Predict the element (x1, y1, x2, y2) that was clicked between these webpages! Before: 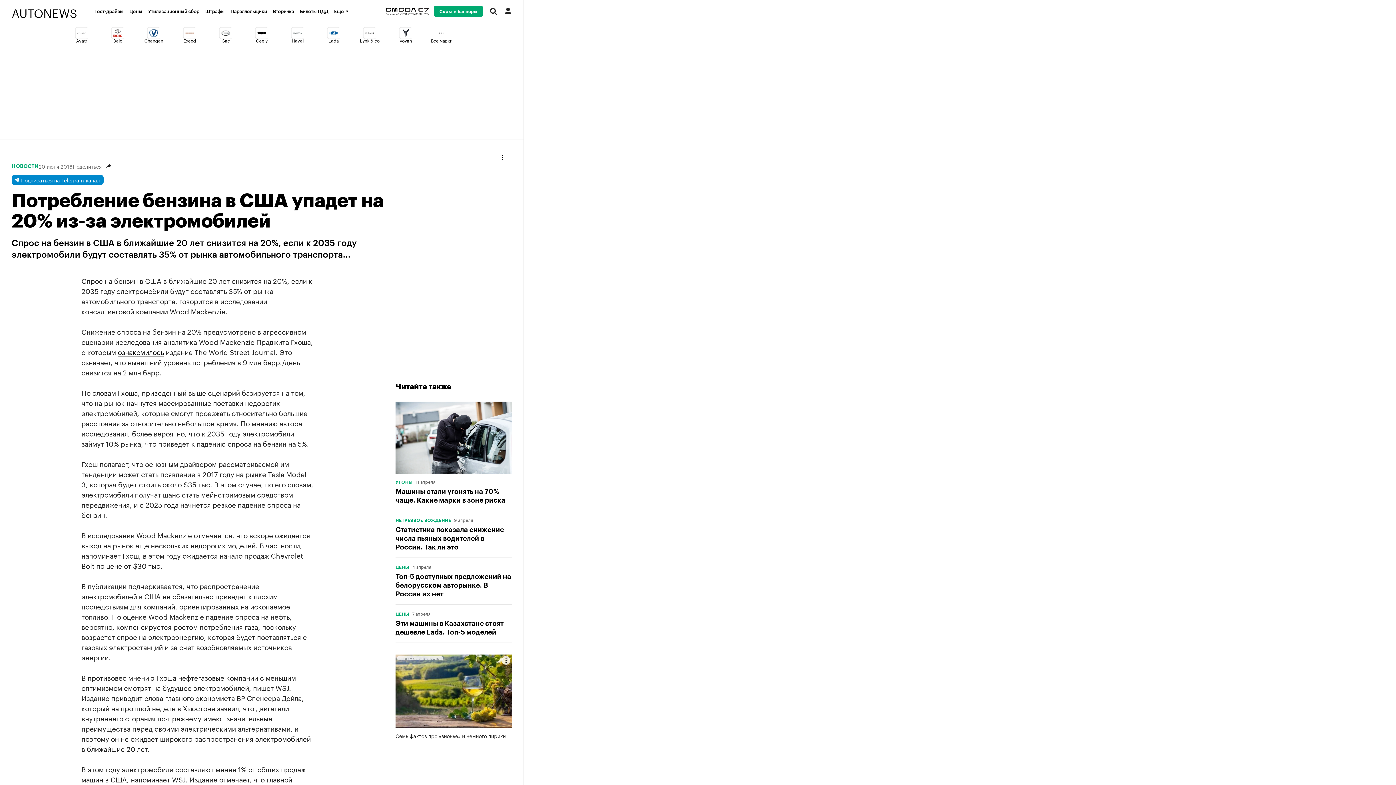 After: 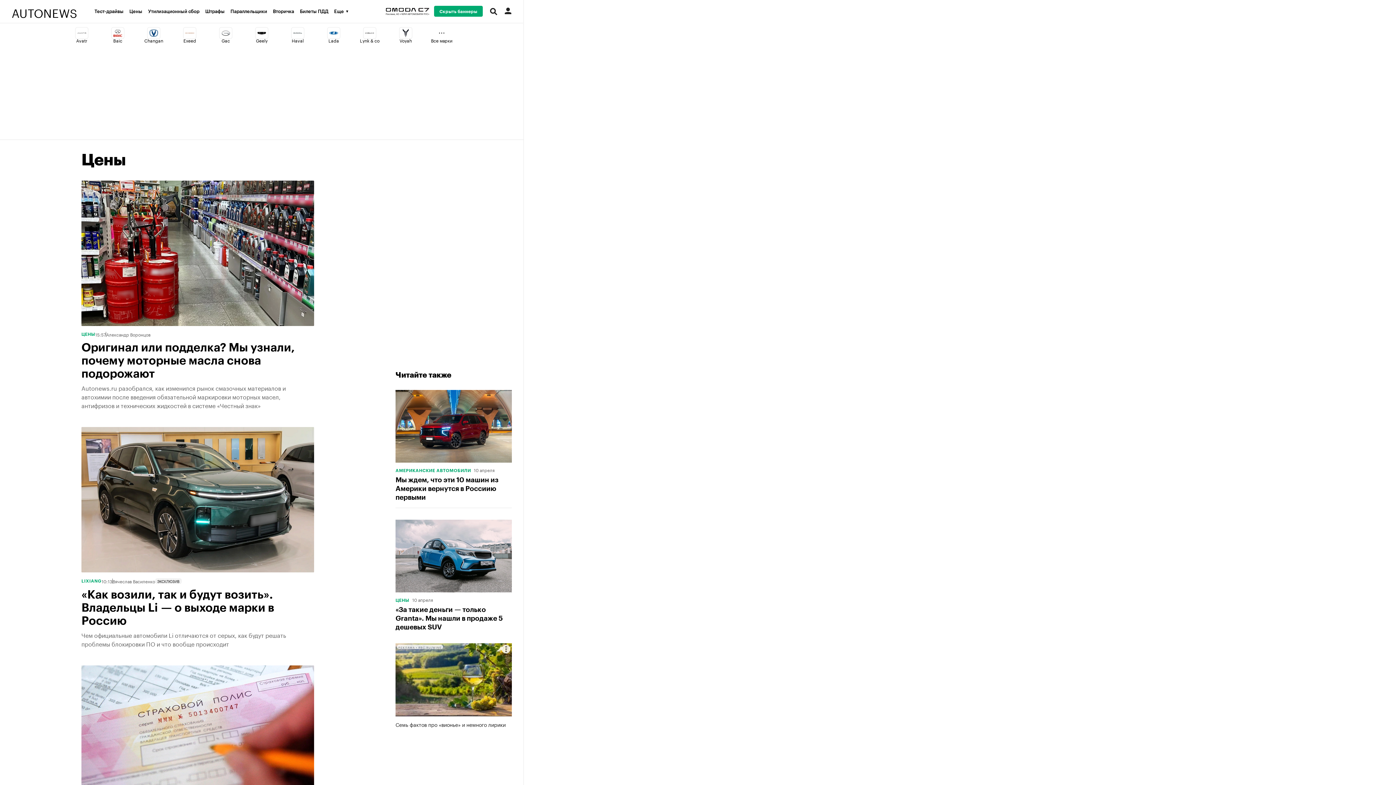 Action: bbox: (395, 612, 409, 616) label: ЦЕНЫ